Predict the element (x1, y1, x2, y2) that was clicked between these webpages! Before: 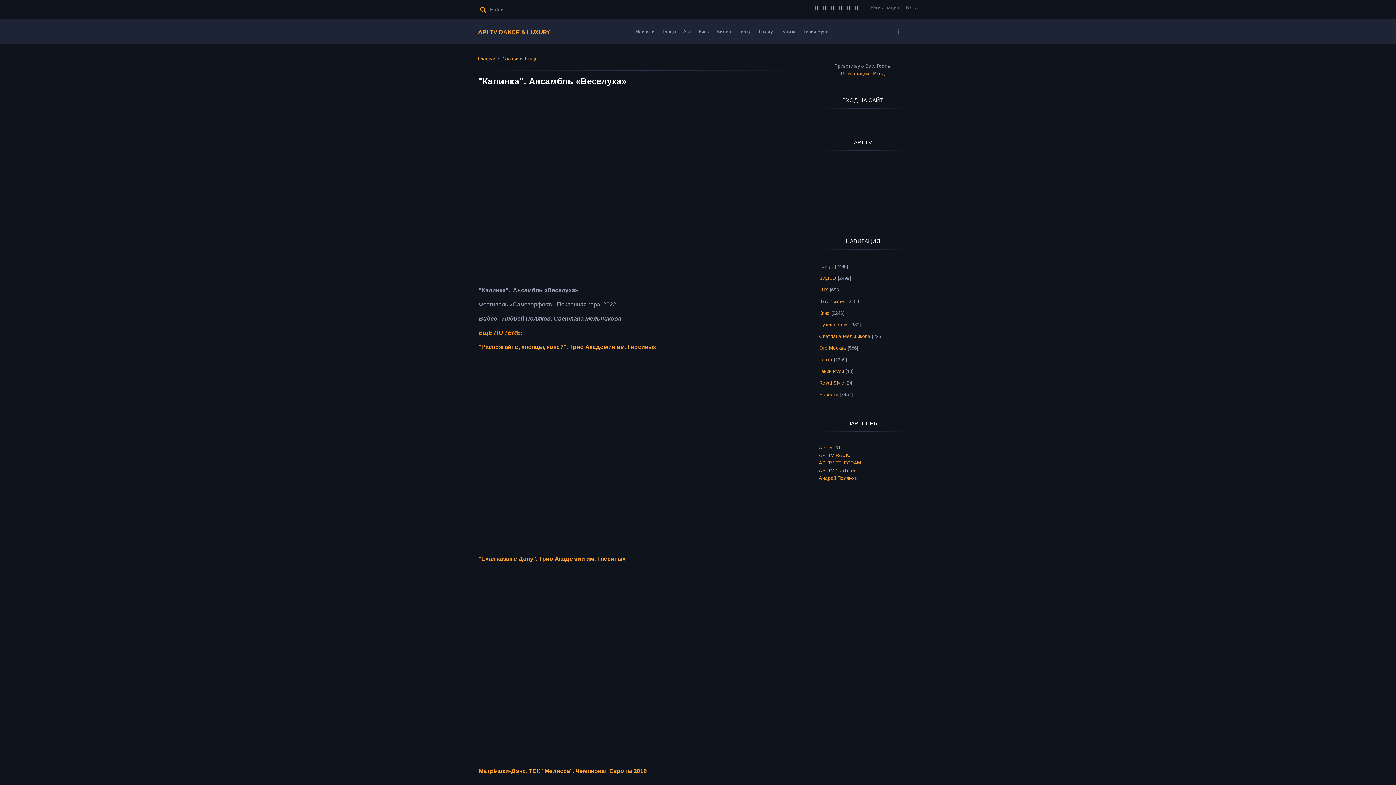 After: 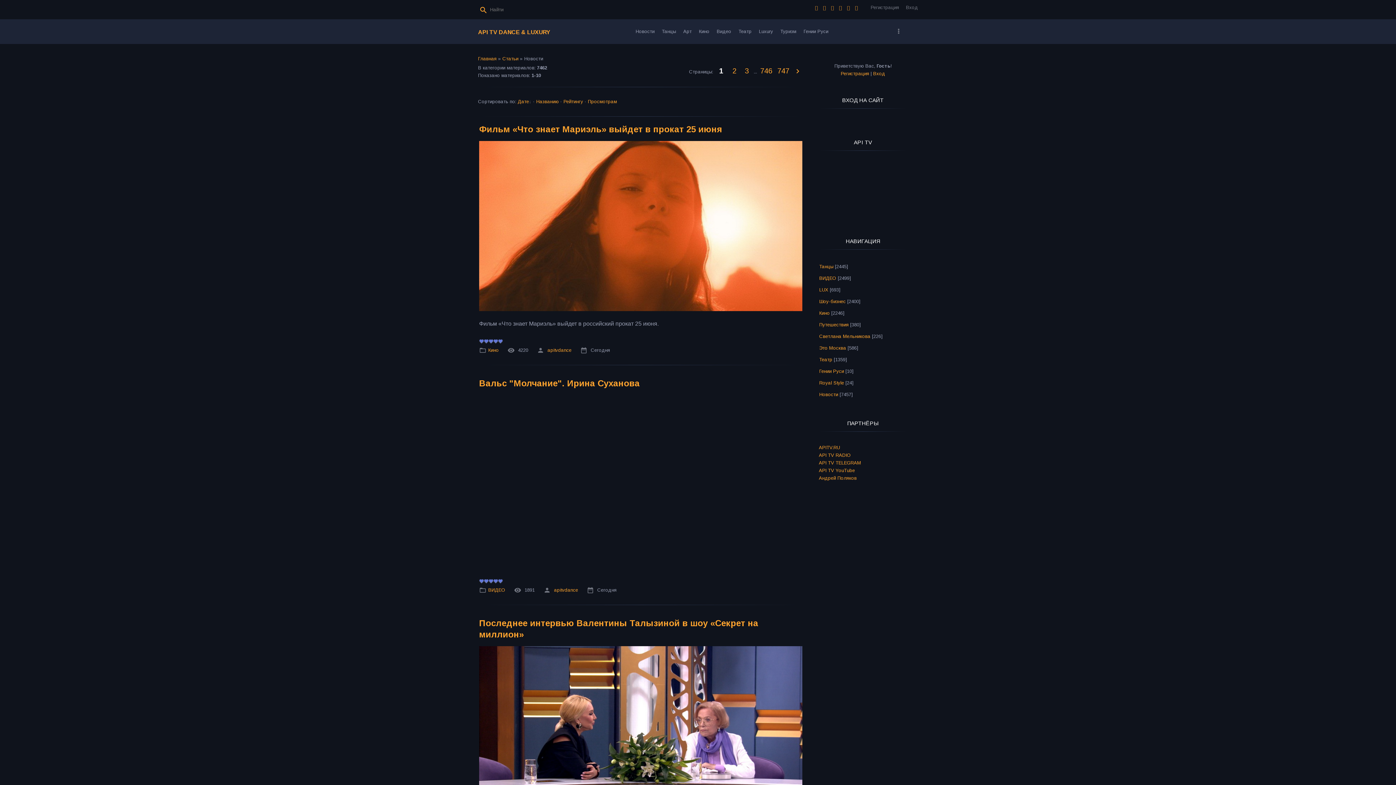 Action: label: Новости bbox: (632, 19, 658, 43)